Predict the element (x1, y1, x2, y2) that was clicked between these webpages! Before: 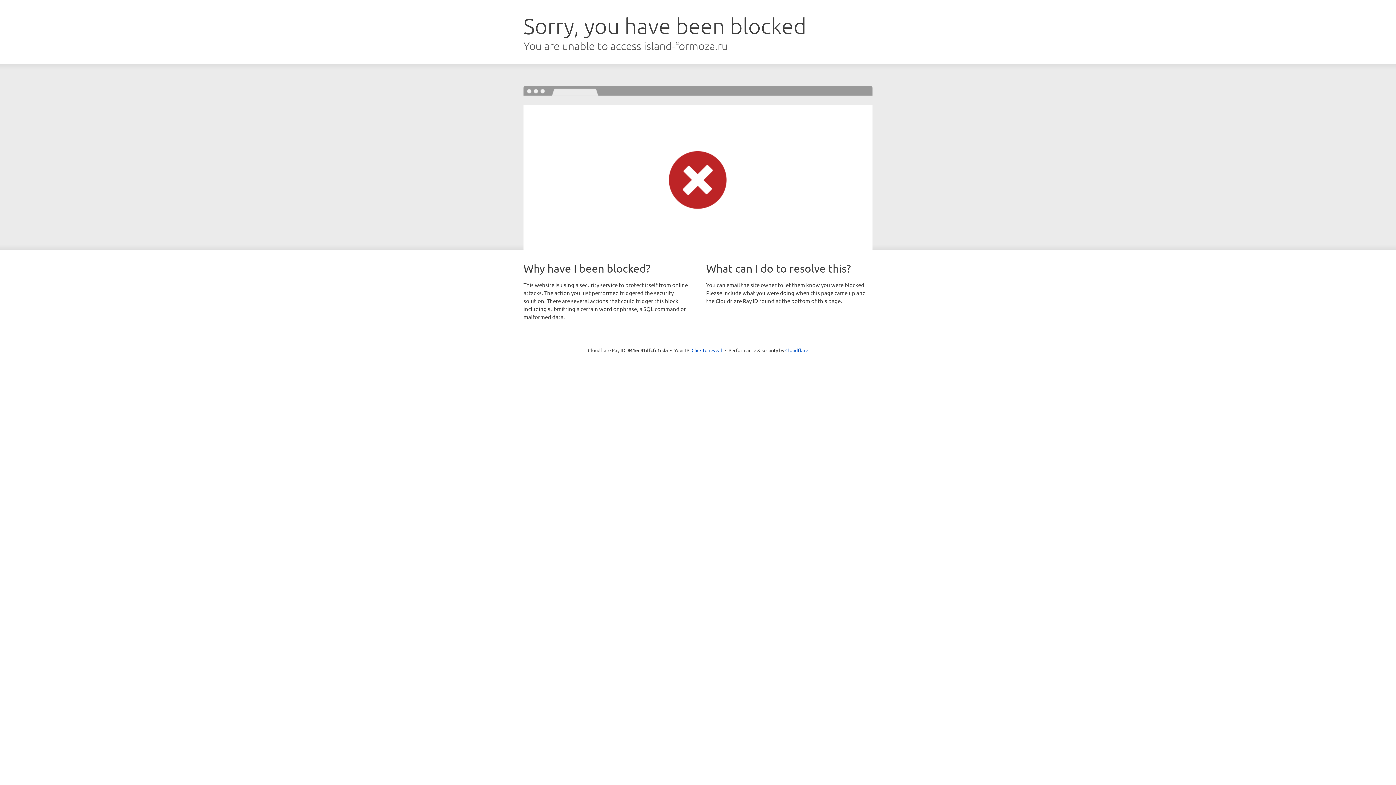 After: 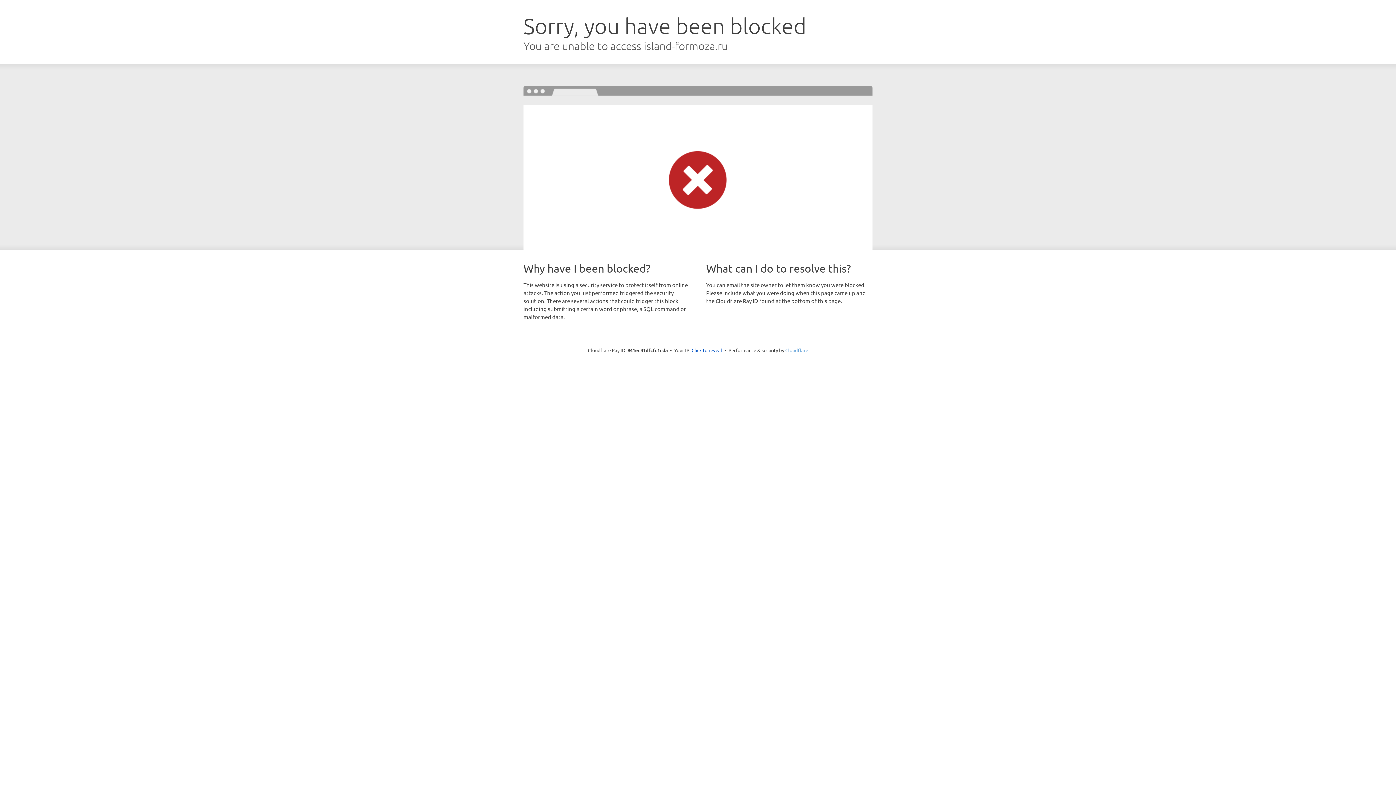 Action: bbox: (785, 347, 808, 353) label: Cloudflare